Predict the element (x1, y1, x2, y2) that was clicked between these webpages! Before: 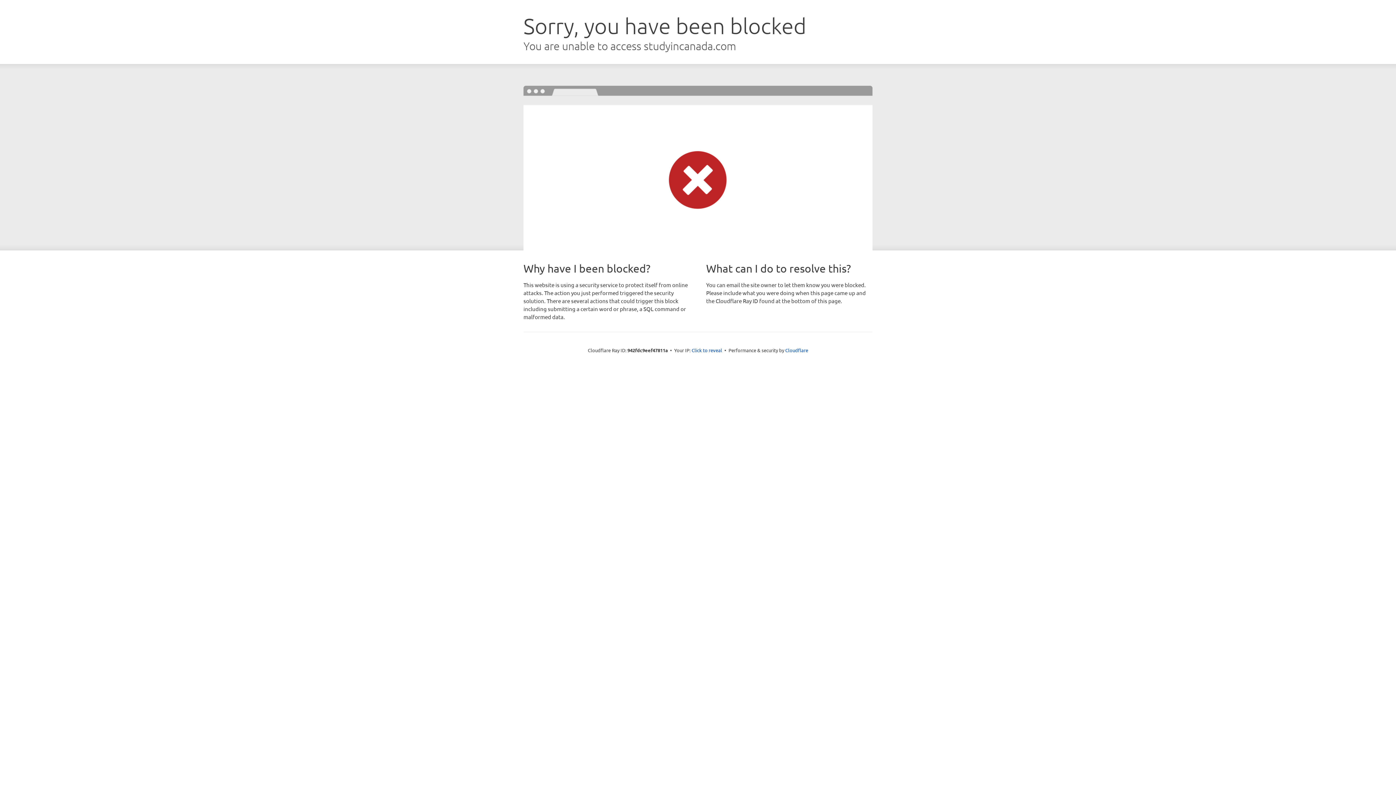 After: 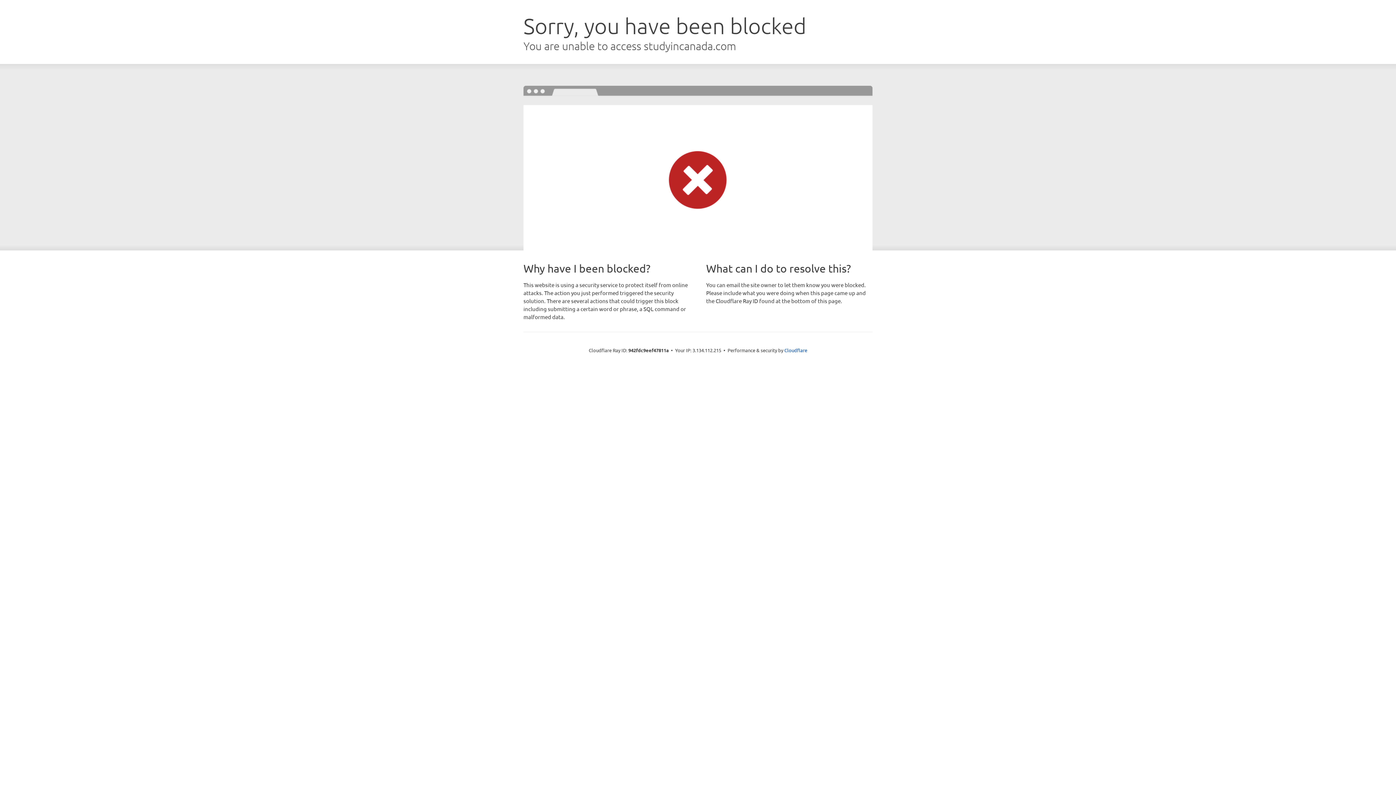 Action: bbox: (691, 346, 722, 353) label: Click to reveal